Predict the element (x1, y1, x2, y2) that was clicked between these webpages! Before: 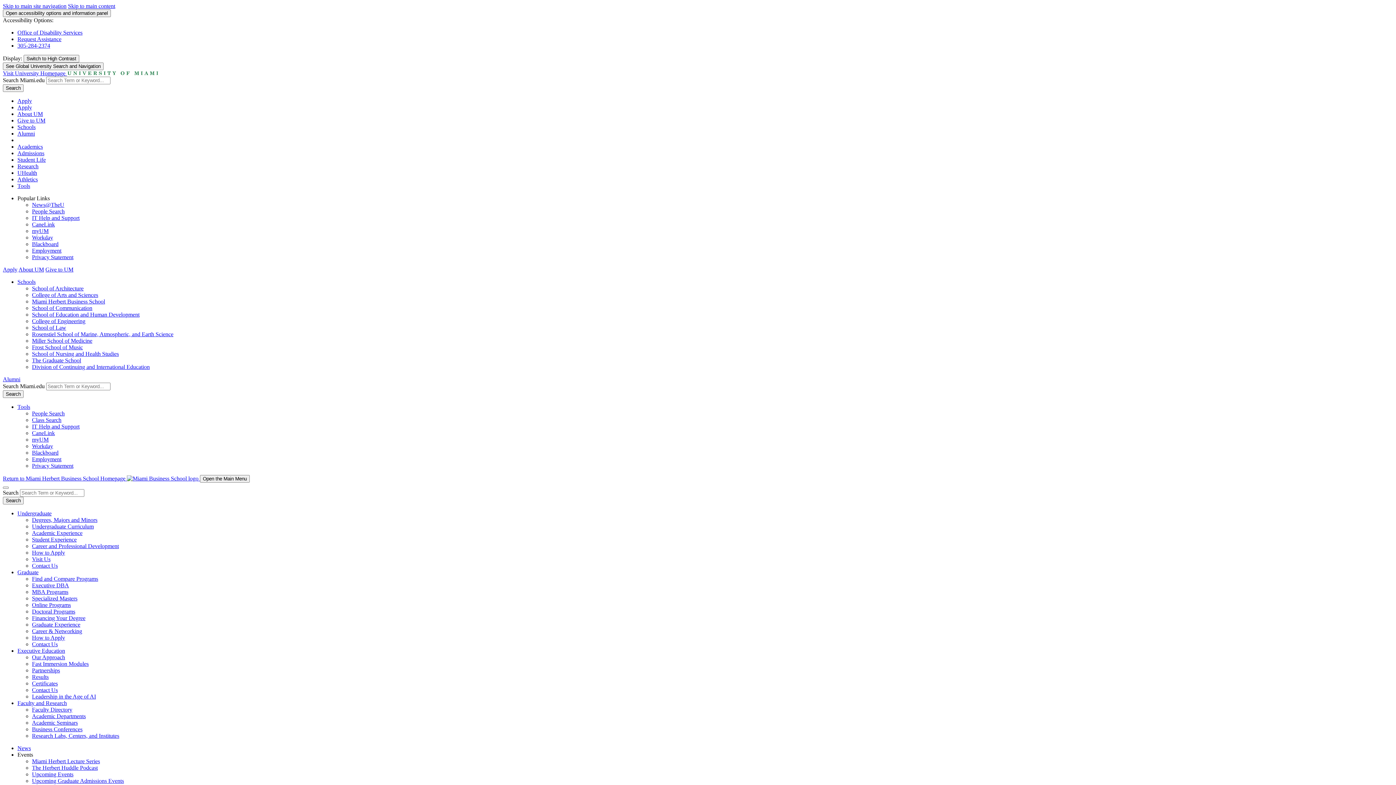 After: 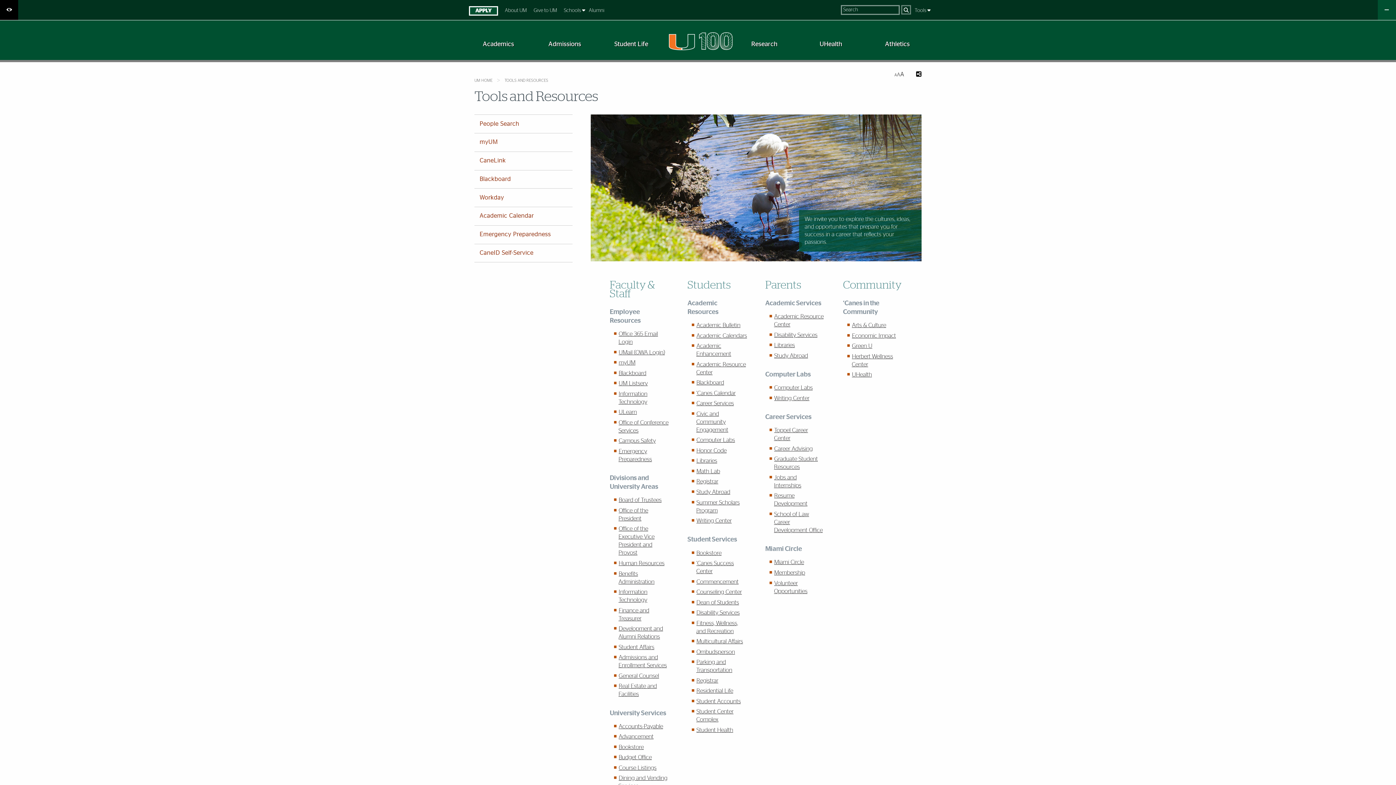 Action: label: Tools bbox: (17, 182, 30, 189)